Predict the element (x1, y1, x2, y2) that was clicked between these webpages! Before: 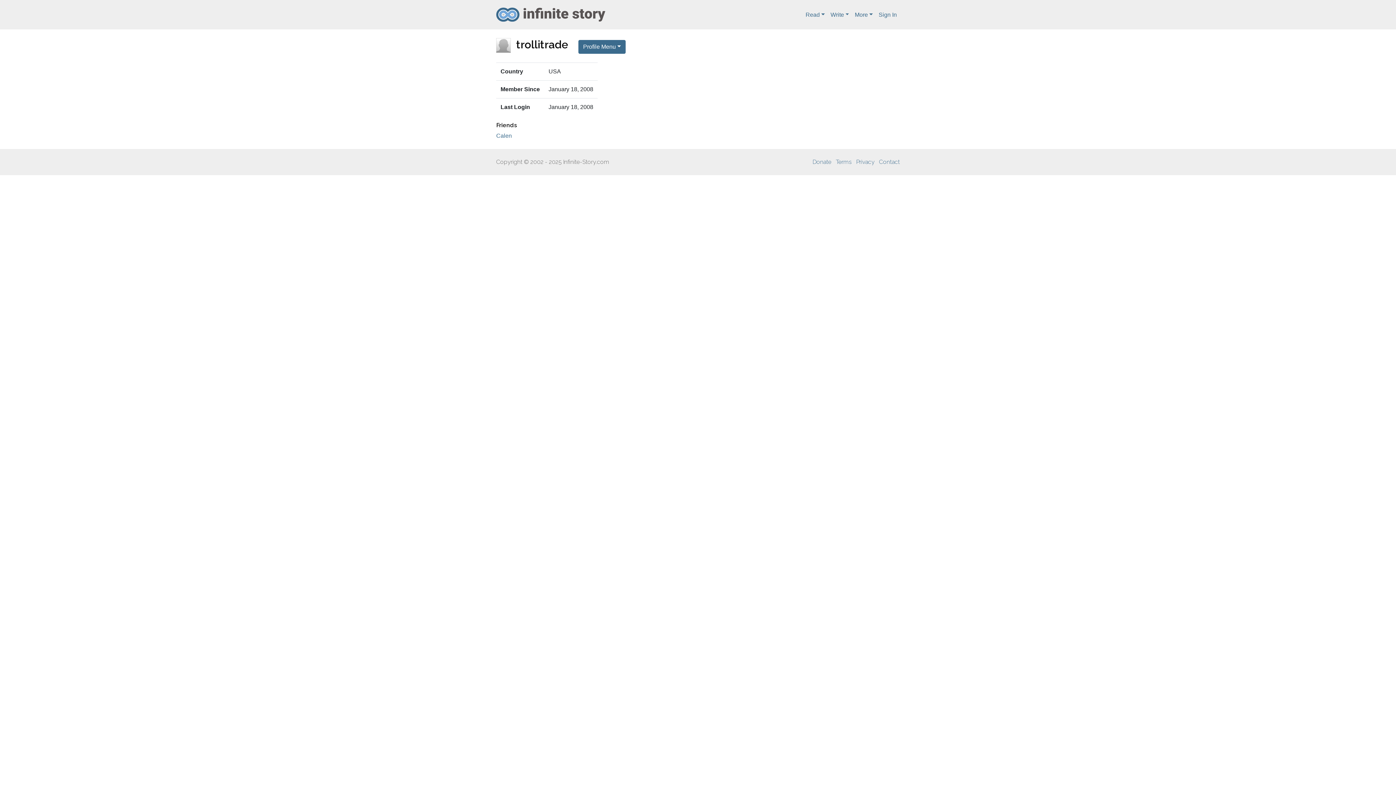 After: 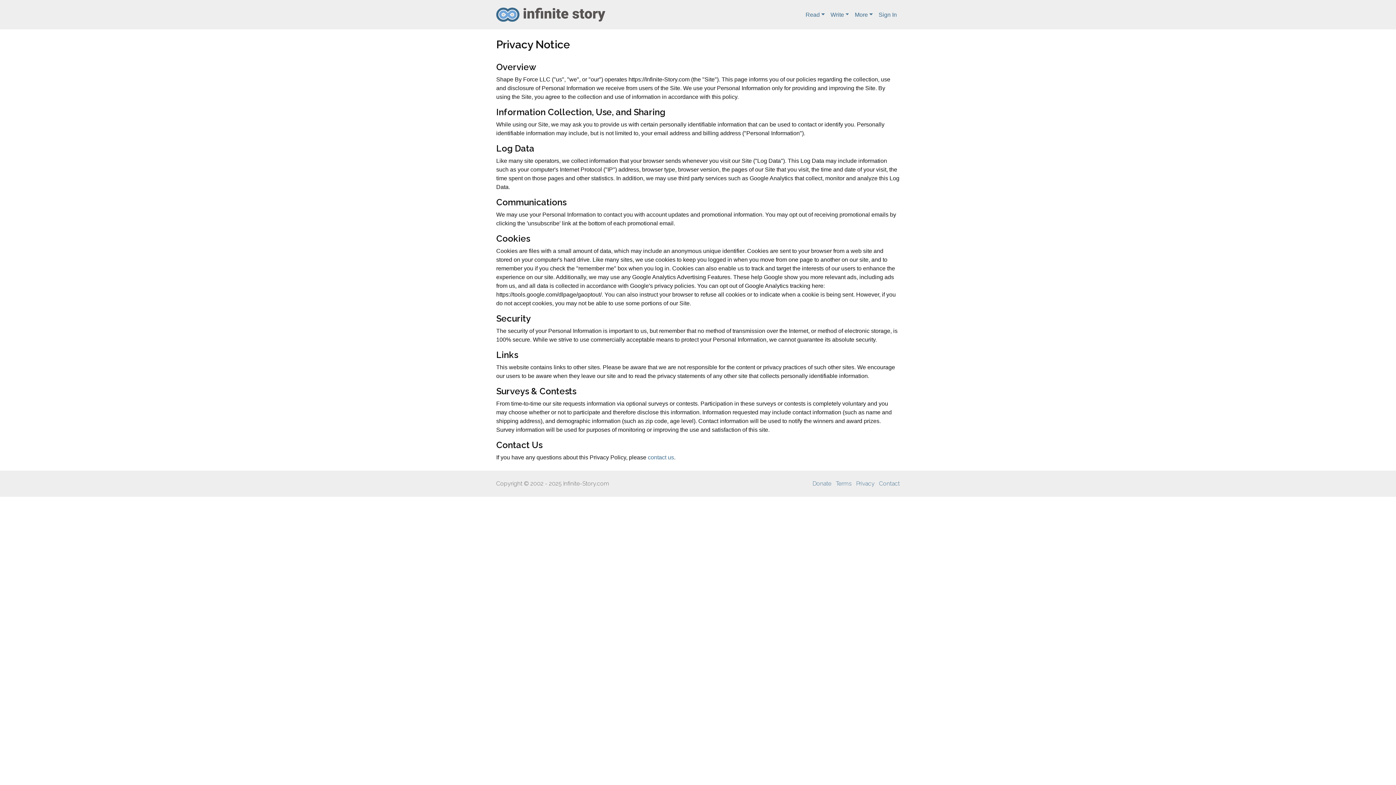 Action: label: Privacy bbox: (856, 158, 874, 165)